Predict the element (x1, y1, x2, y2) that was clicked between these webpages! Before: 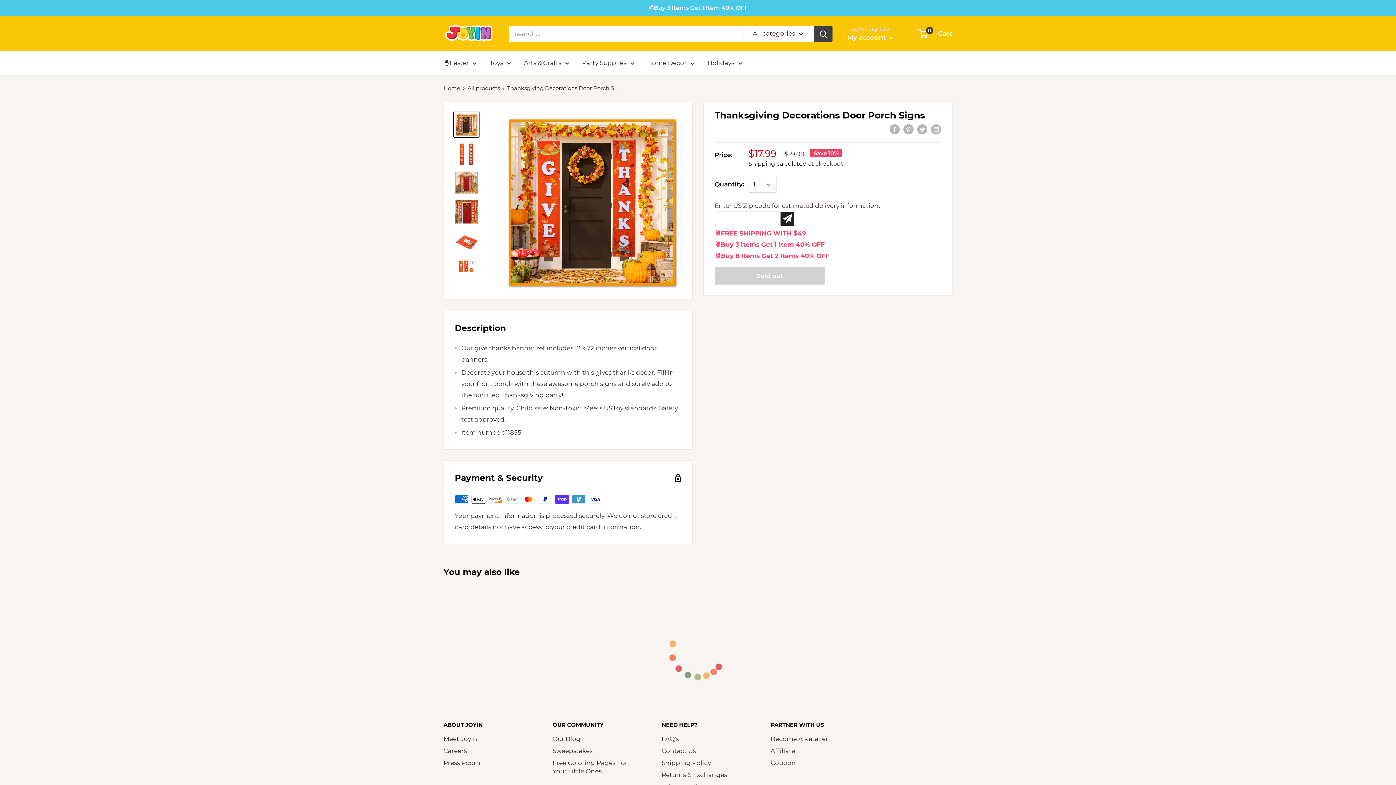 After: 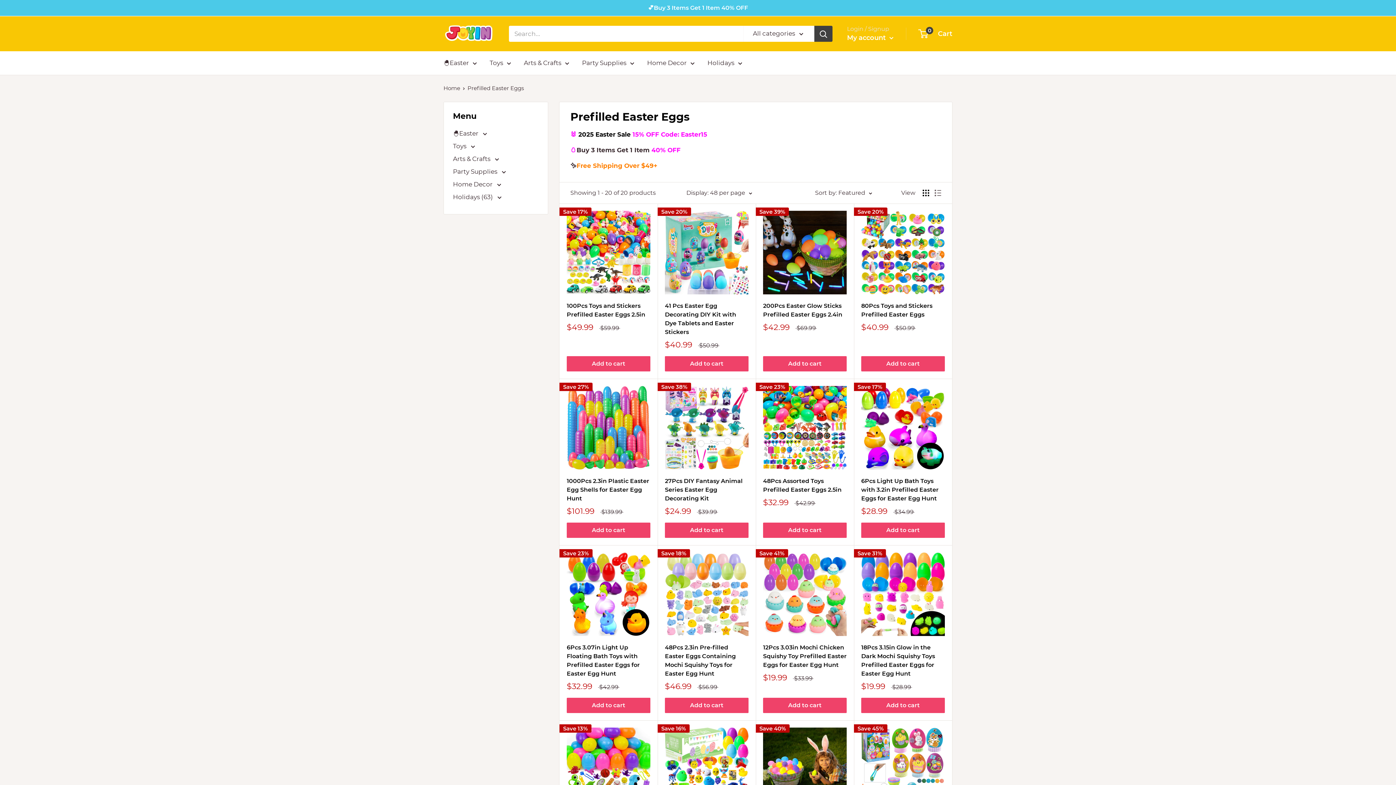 Action: label: 💕Buy 3 Items Get 1 Item 40% OFF bbox: (648, 0, 748, 15)